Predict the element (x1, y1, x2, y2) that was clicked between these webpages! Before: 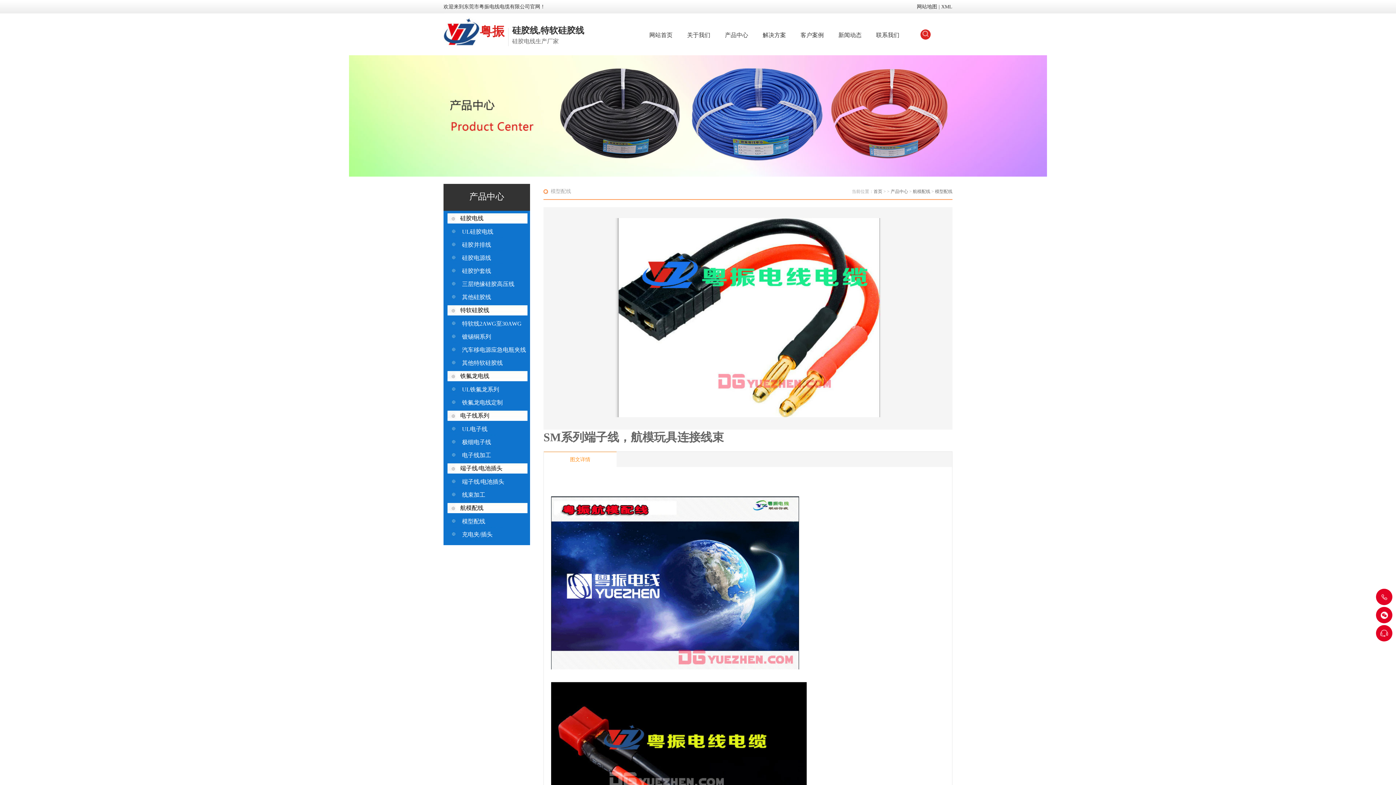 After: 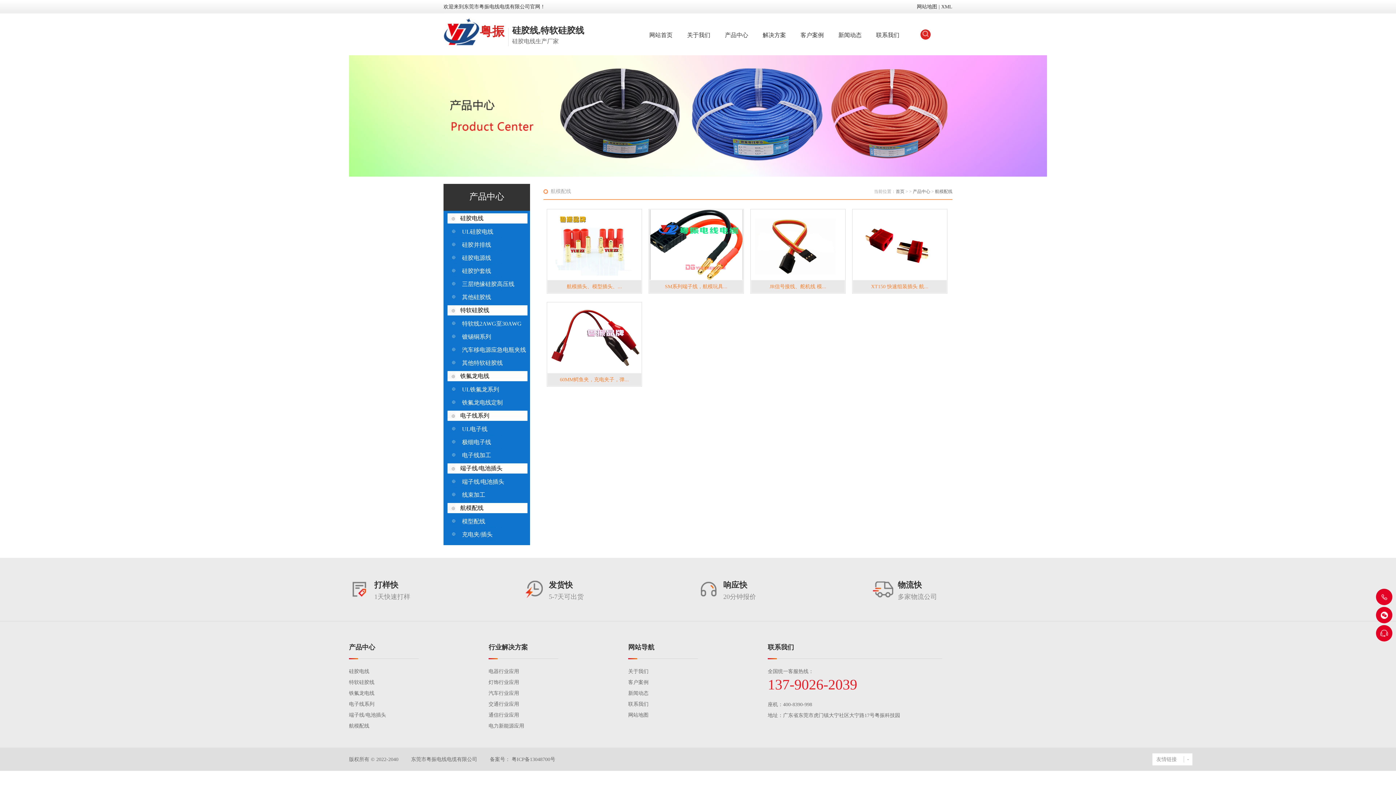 Action: label: 航模配线 bbox: (913, 189, 930, 194)